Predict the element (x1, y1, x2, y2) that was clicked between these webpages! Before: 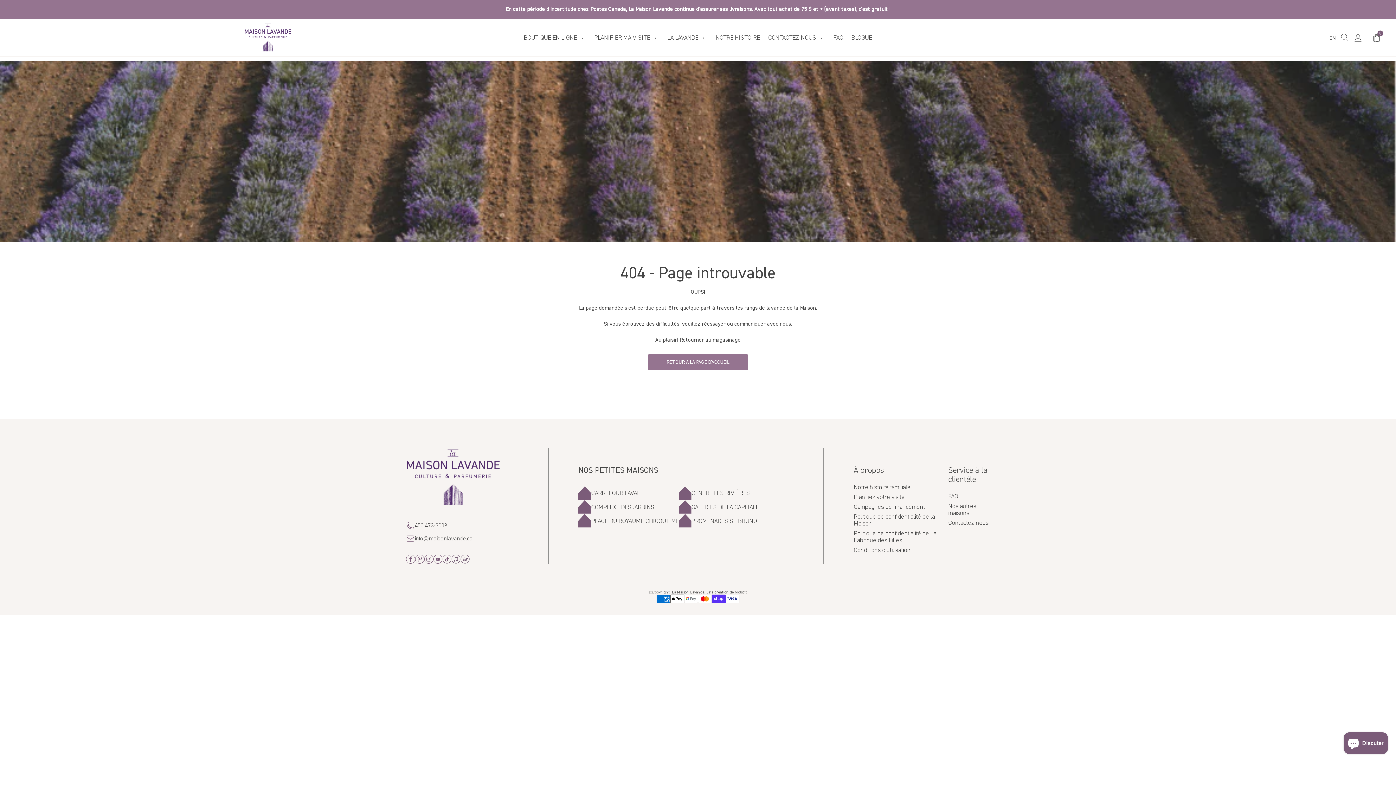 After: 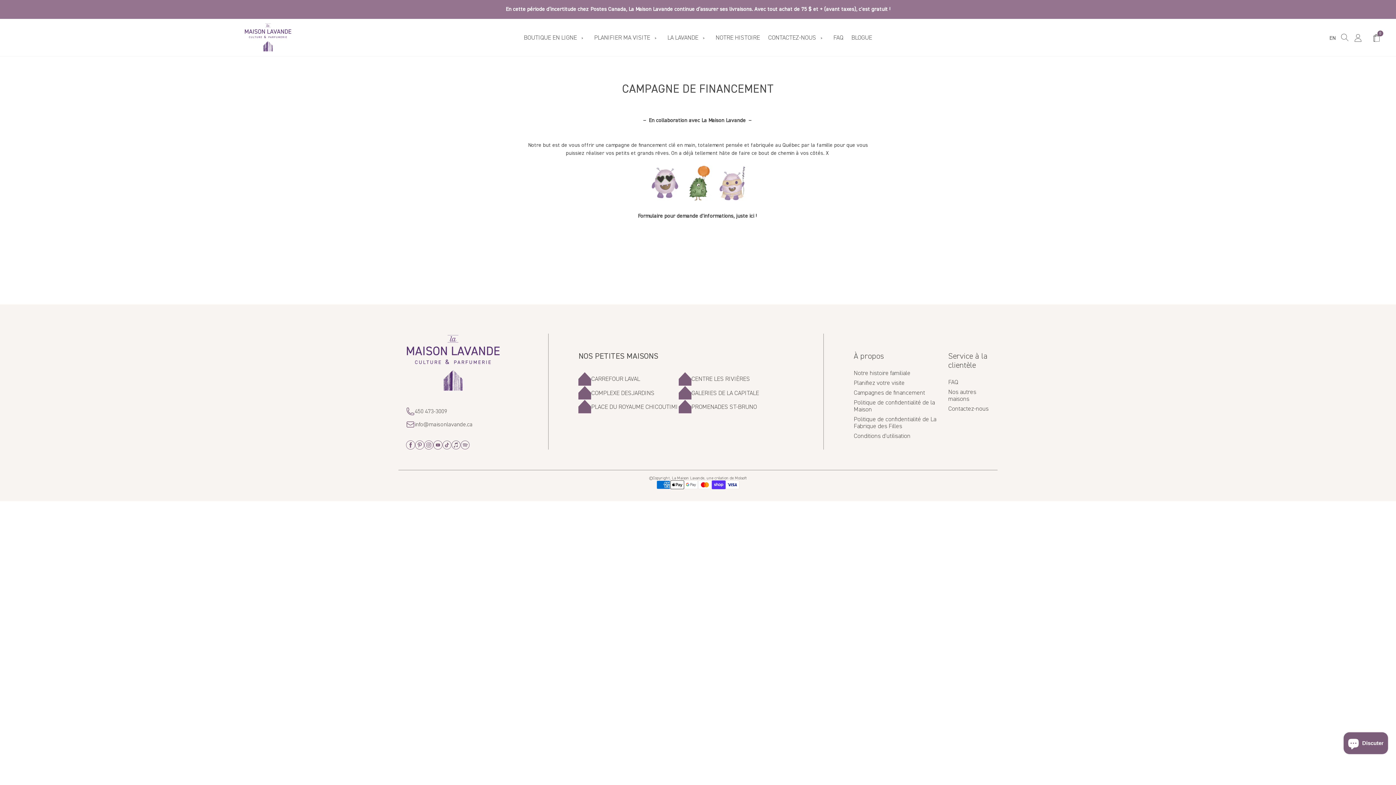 Action: label: Campagnes de financement bbox: (853, 503, 925, 513)